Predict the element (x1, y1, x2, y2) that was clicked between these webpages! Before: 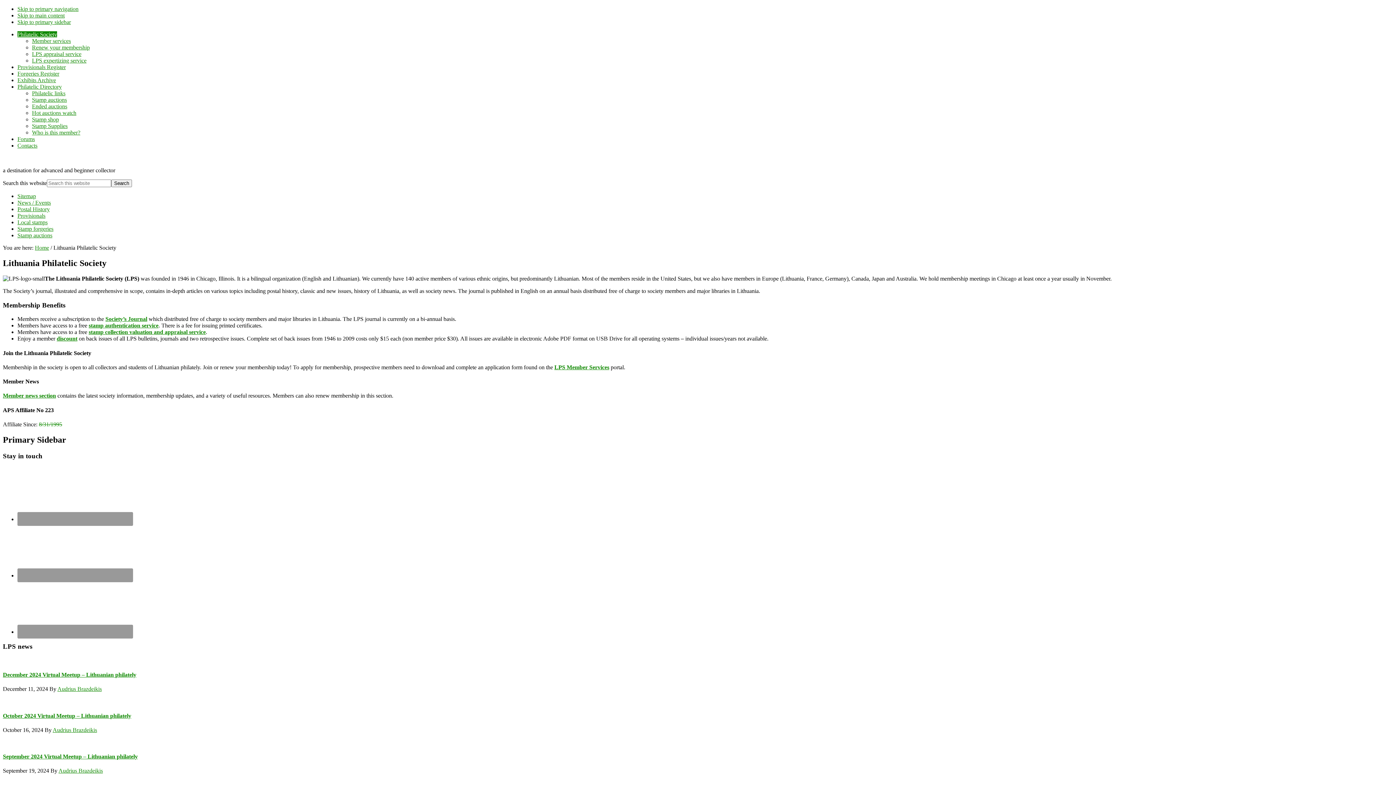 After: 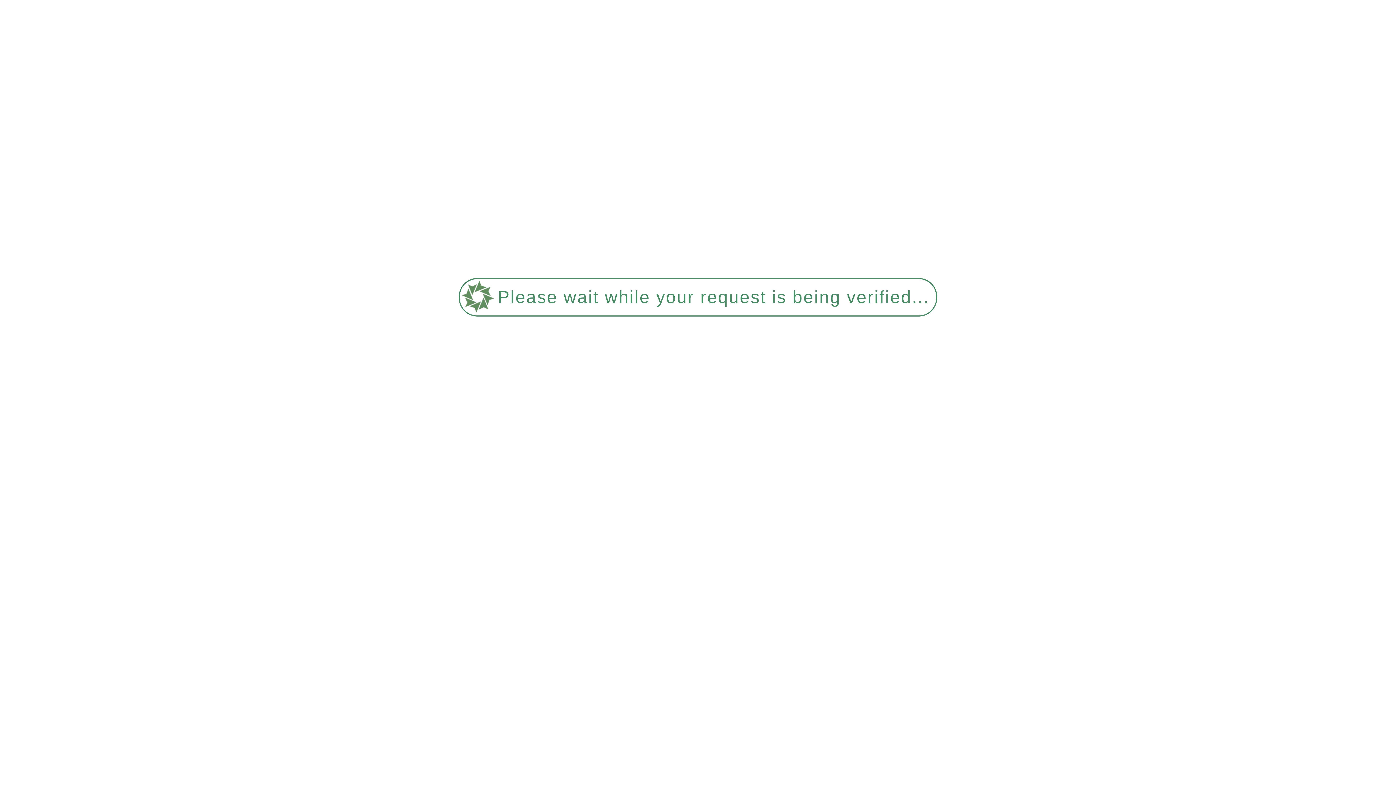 Action: bbox: (32, 116, 58, 122) label: Stamp shop